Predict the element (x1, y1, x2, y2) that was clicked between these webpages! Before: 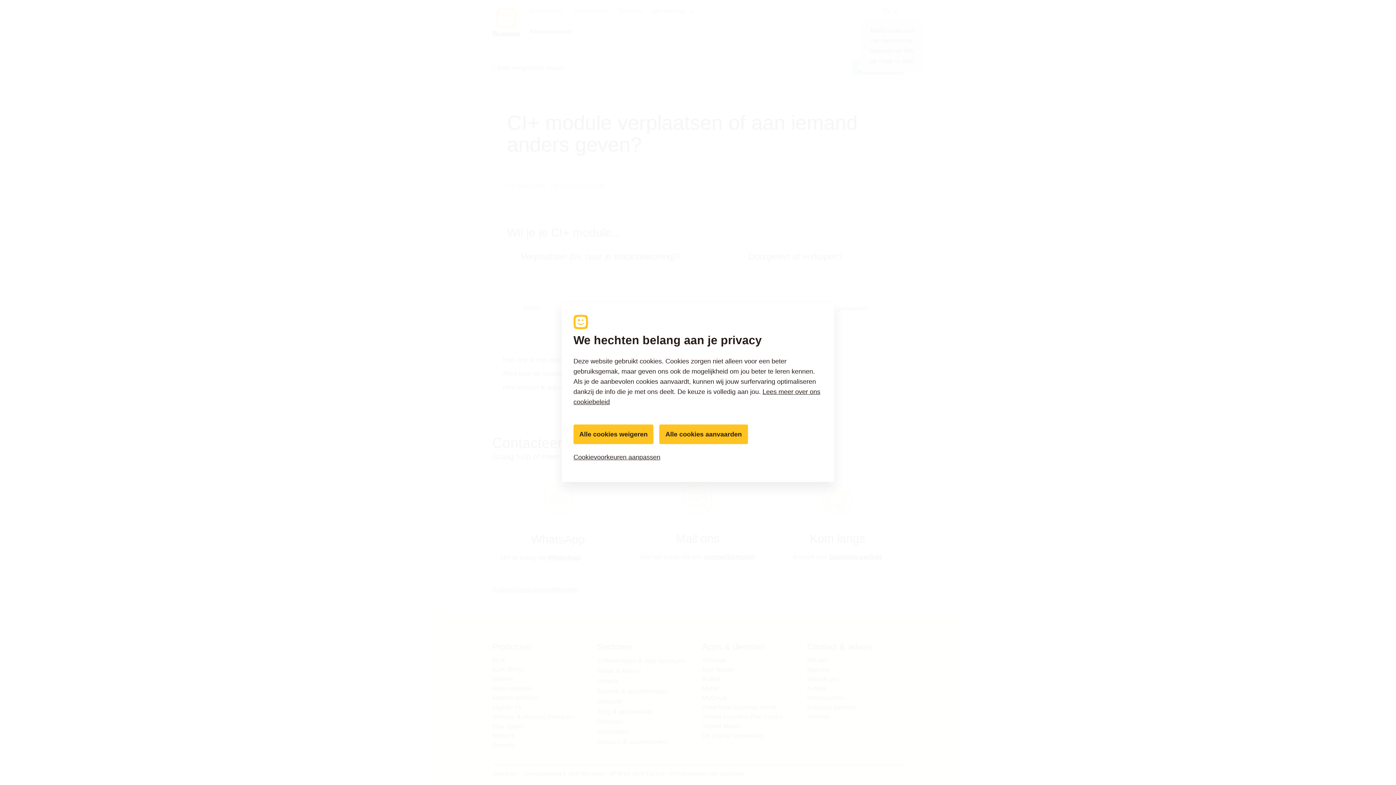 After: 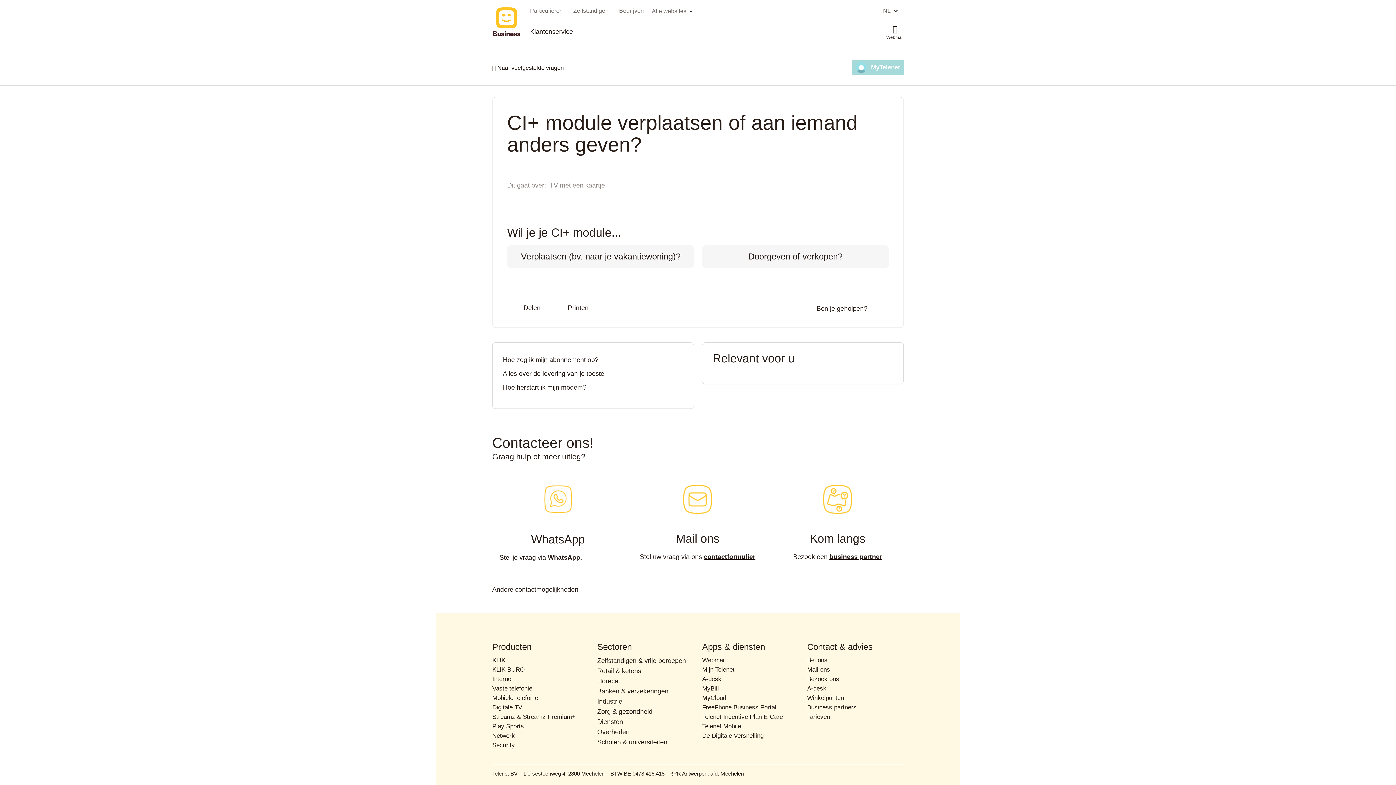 Action: bbox: (659, 424, 748, 444) label: Alle cookies aanvaarden